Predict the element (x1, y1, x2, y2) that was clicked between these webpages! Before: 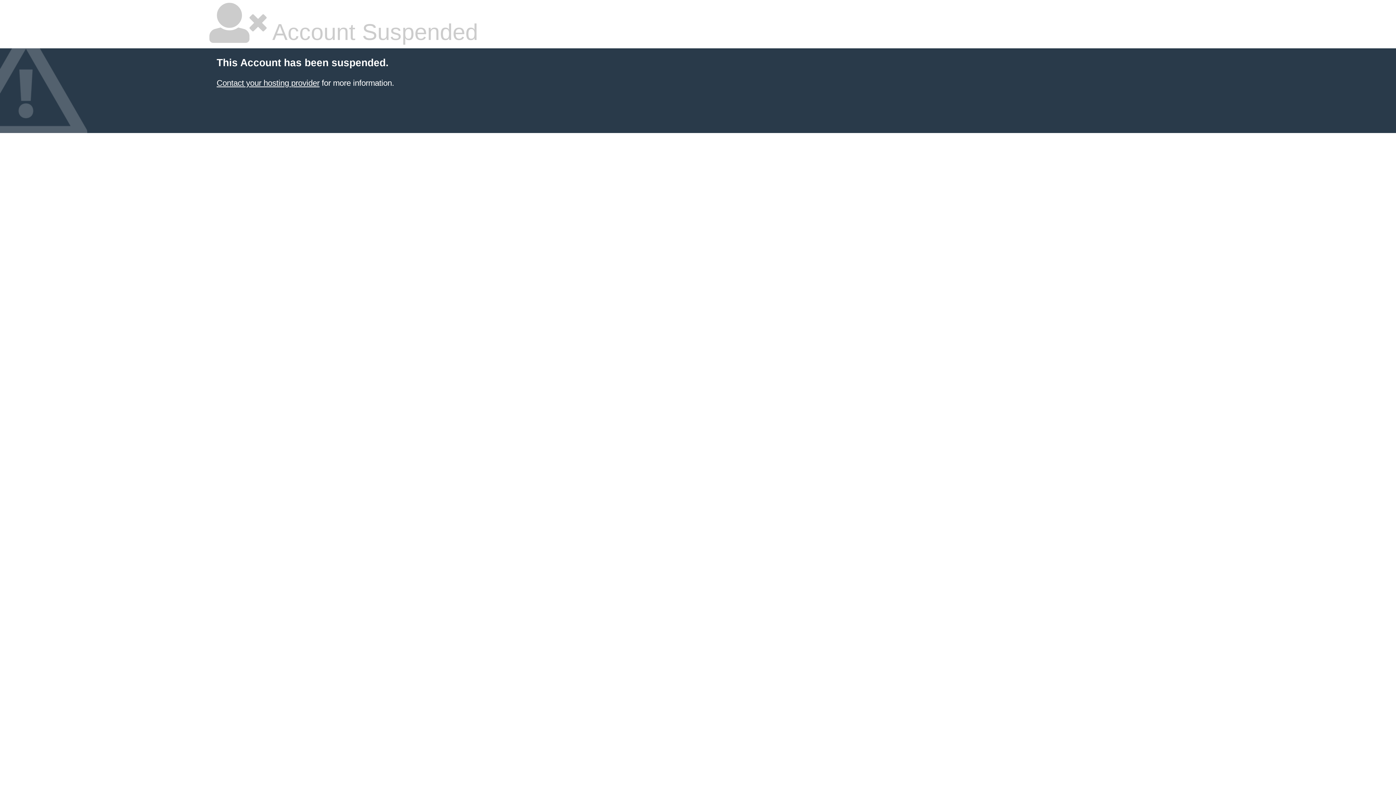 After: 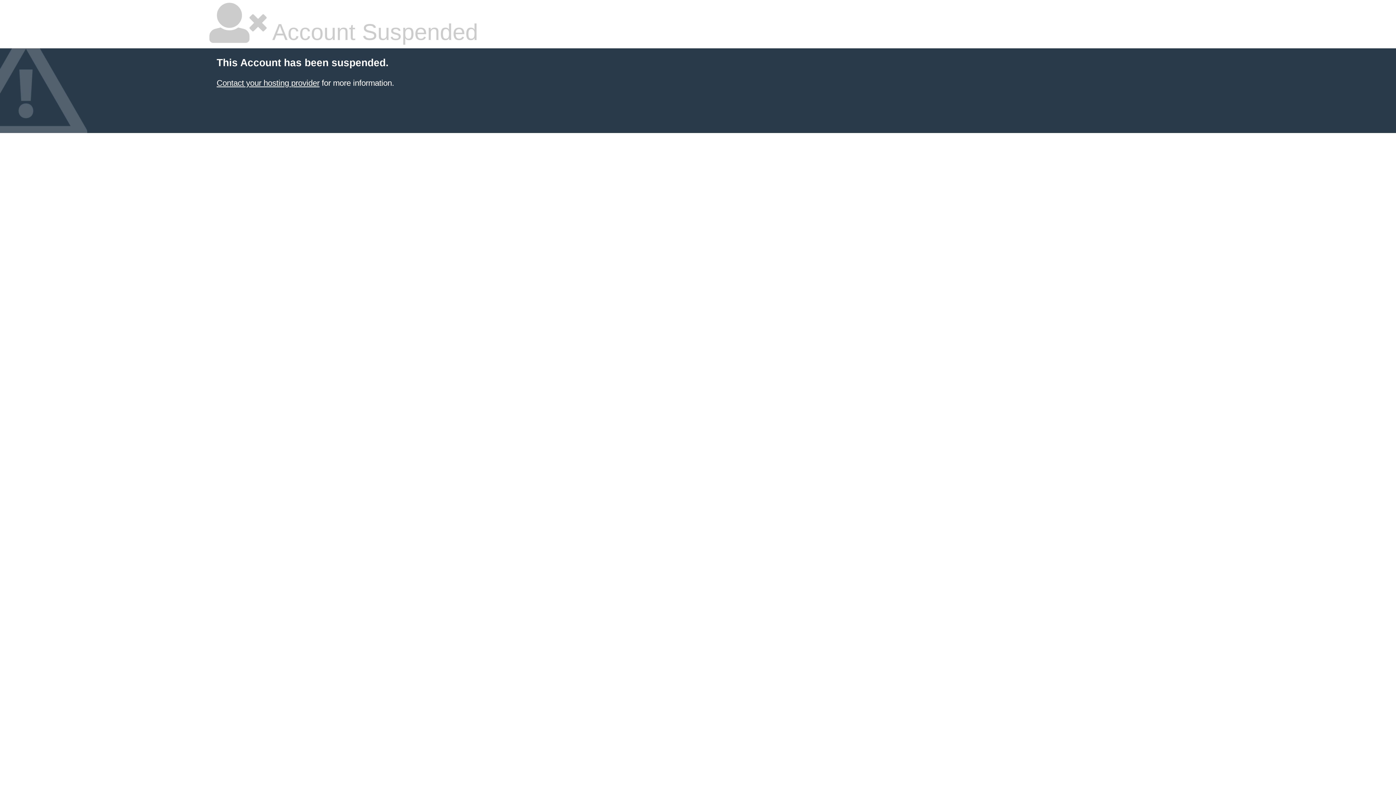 Action: bbox: (216, 78, 319, 87) label: Contact your hosting provider